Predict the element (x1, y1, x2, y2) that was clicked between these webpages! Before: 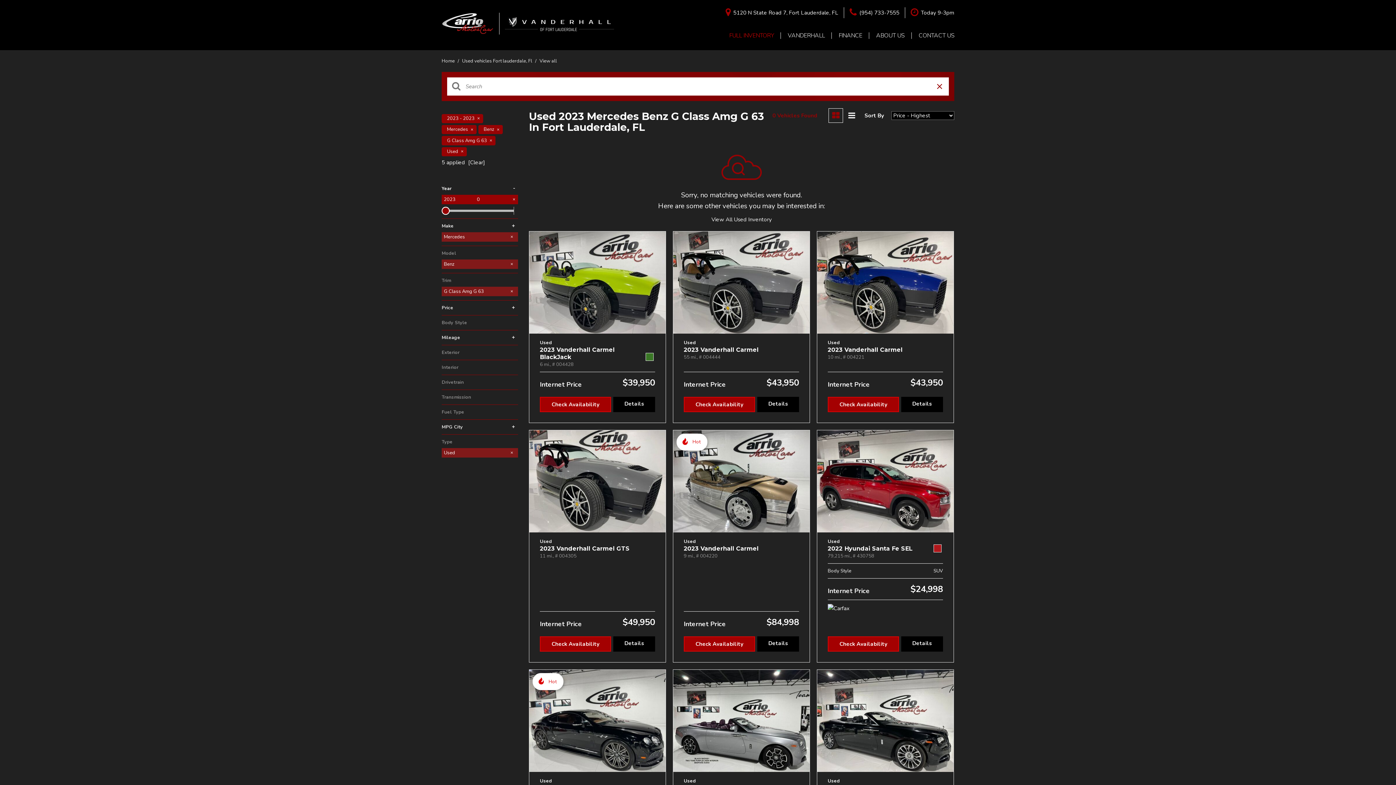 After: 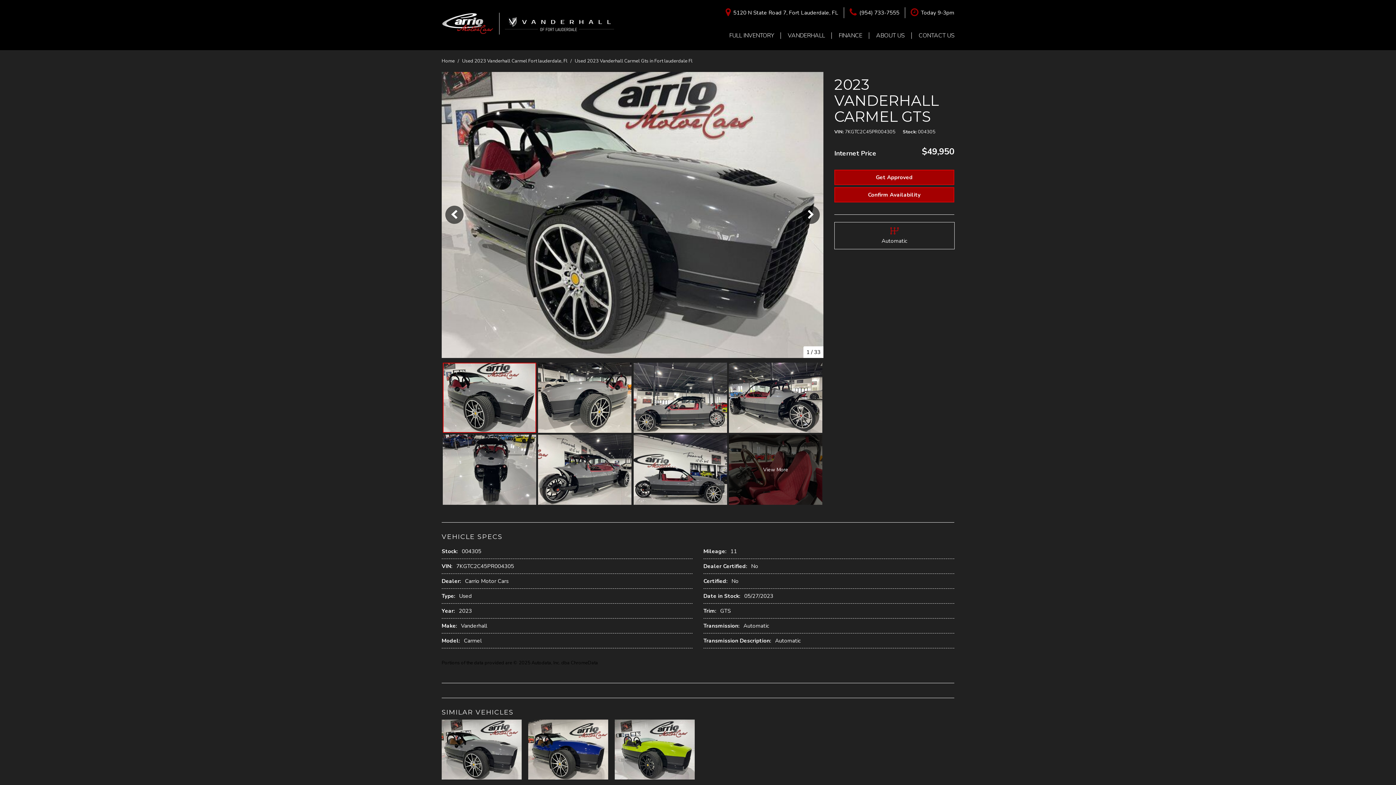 Action: label: Details bbox: (613, 636, 655, 652)